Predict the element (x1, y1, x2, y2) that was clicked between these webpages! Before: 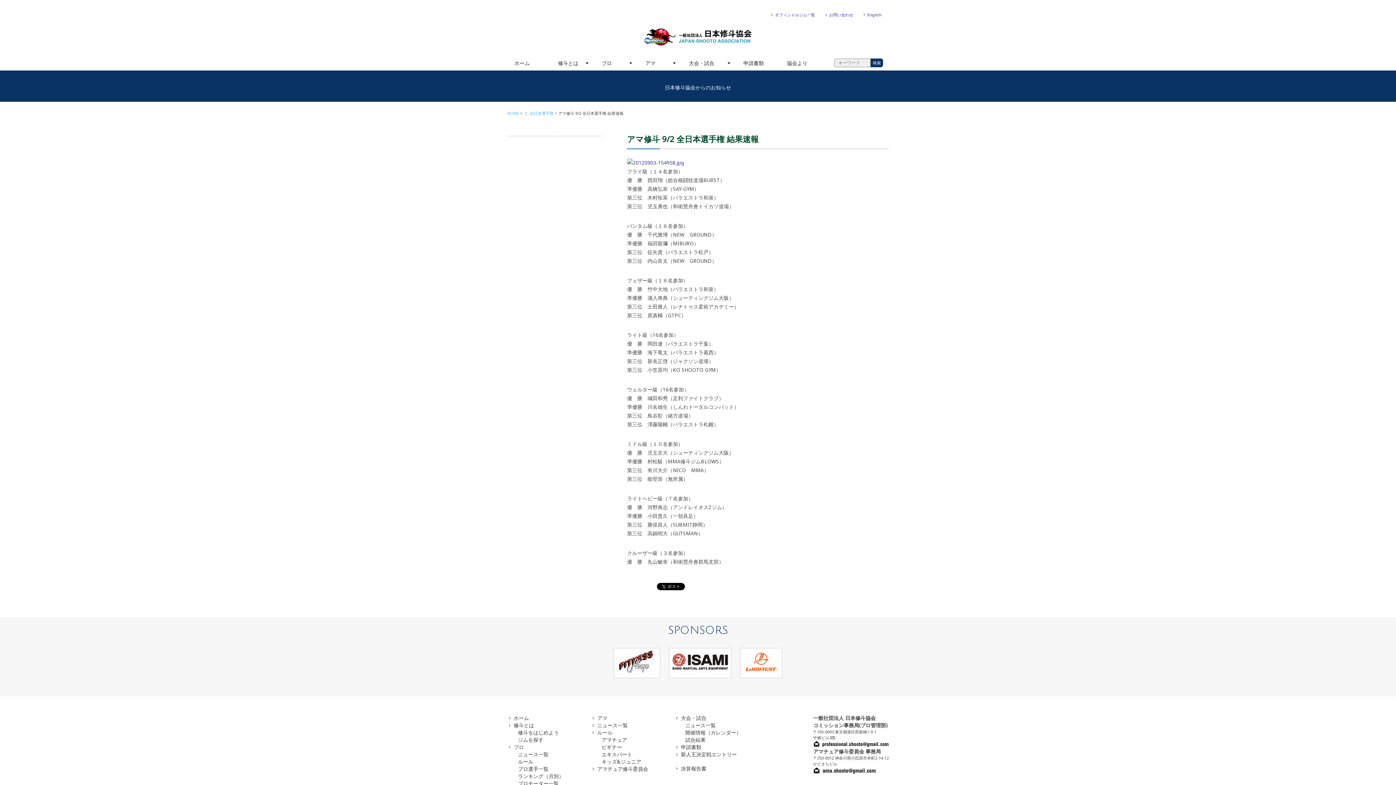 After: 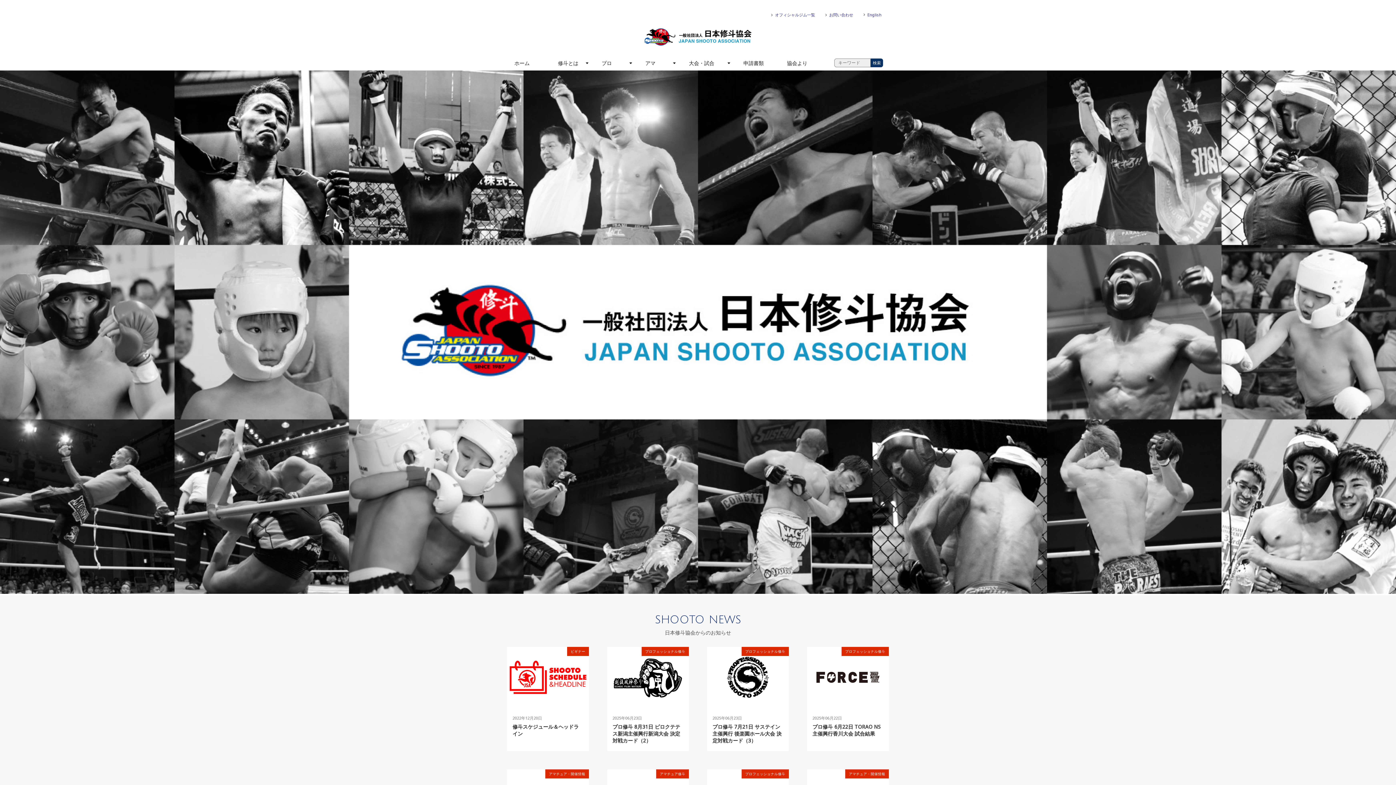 Action: label: HOME bbox: (507, 110, 519, 115)